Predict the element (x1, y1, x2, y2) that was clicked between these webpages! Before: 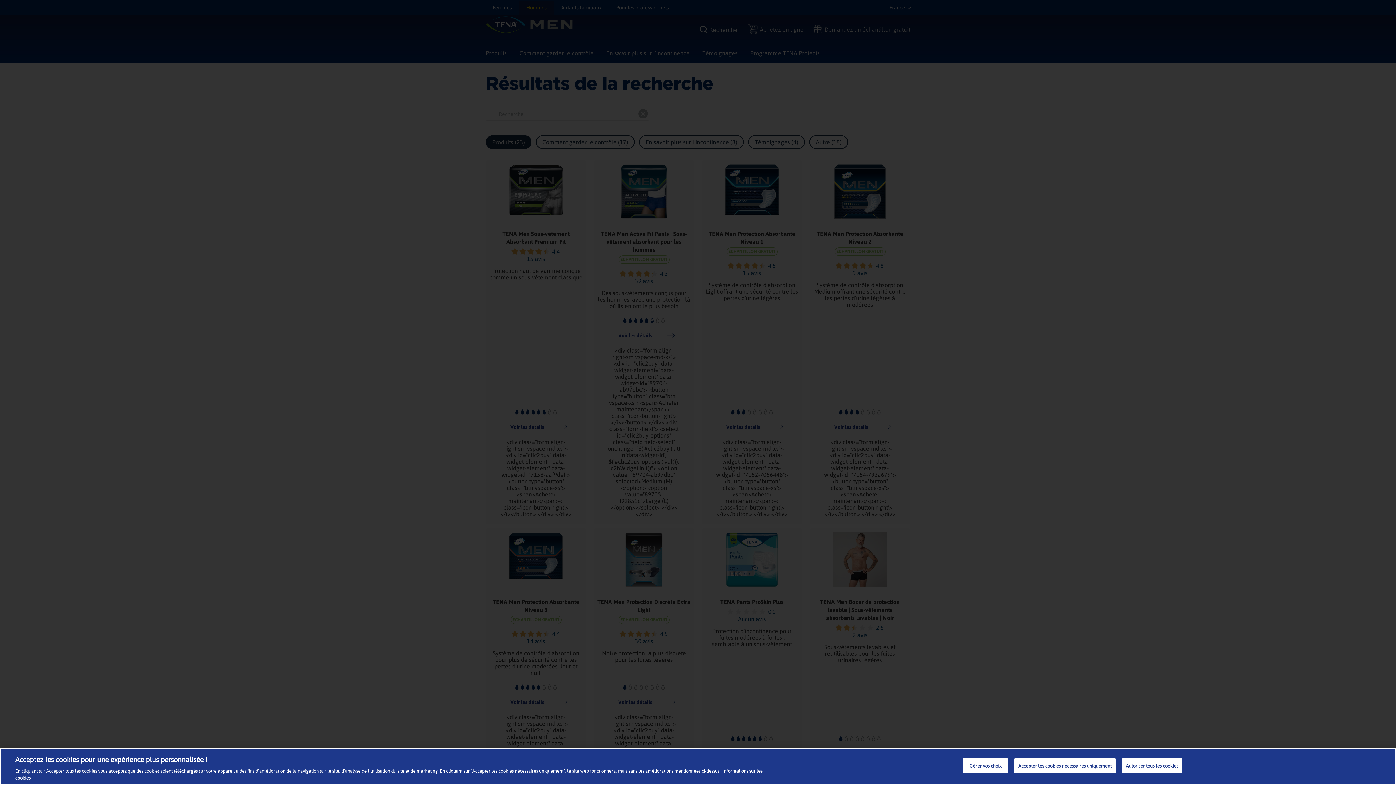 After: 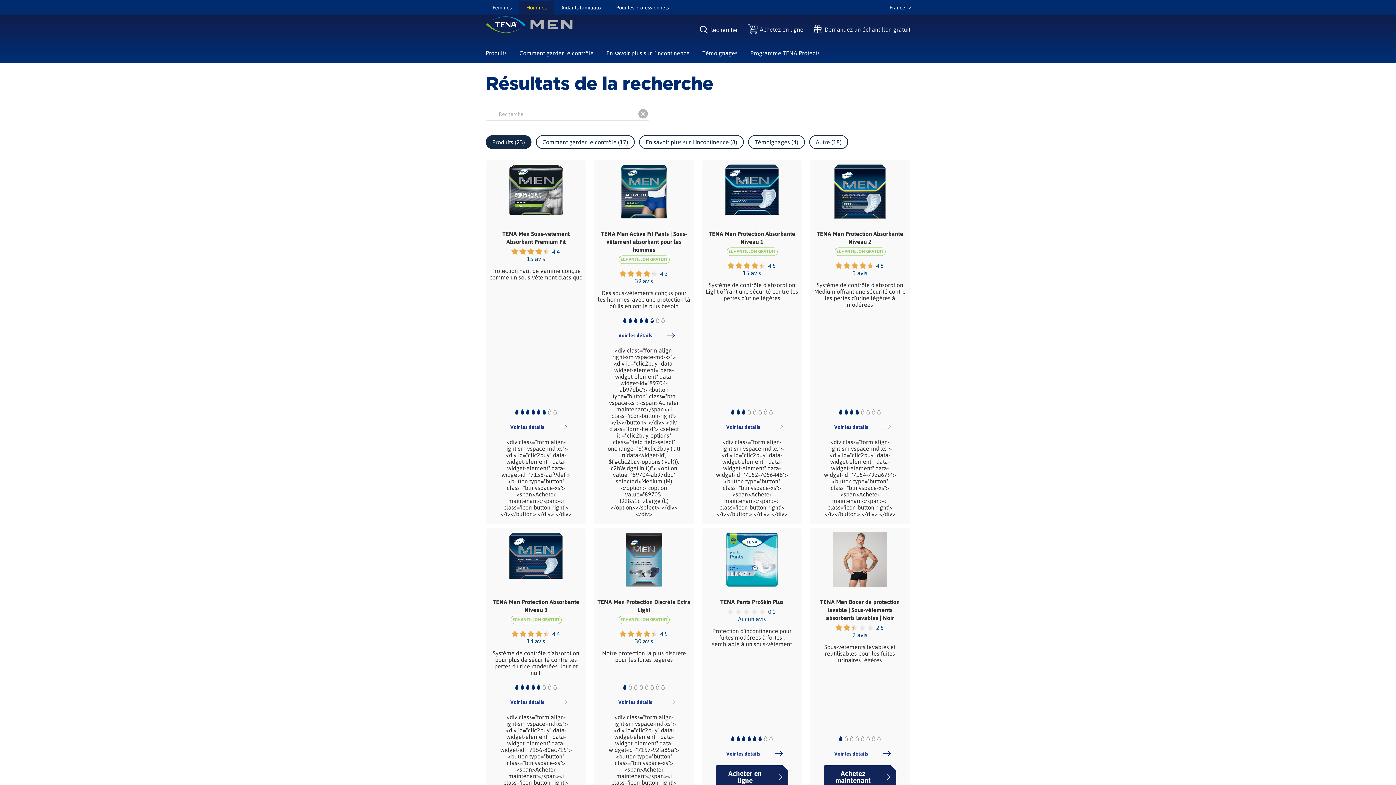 Action: label: Autoriser tous les cookies bbox: (1122, 758, 1182, 773)